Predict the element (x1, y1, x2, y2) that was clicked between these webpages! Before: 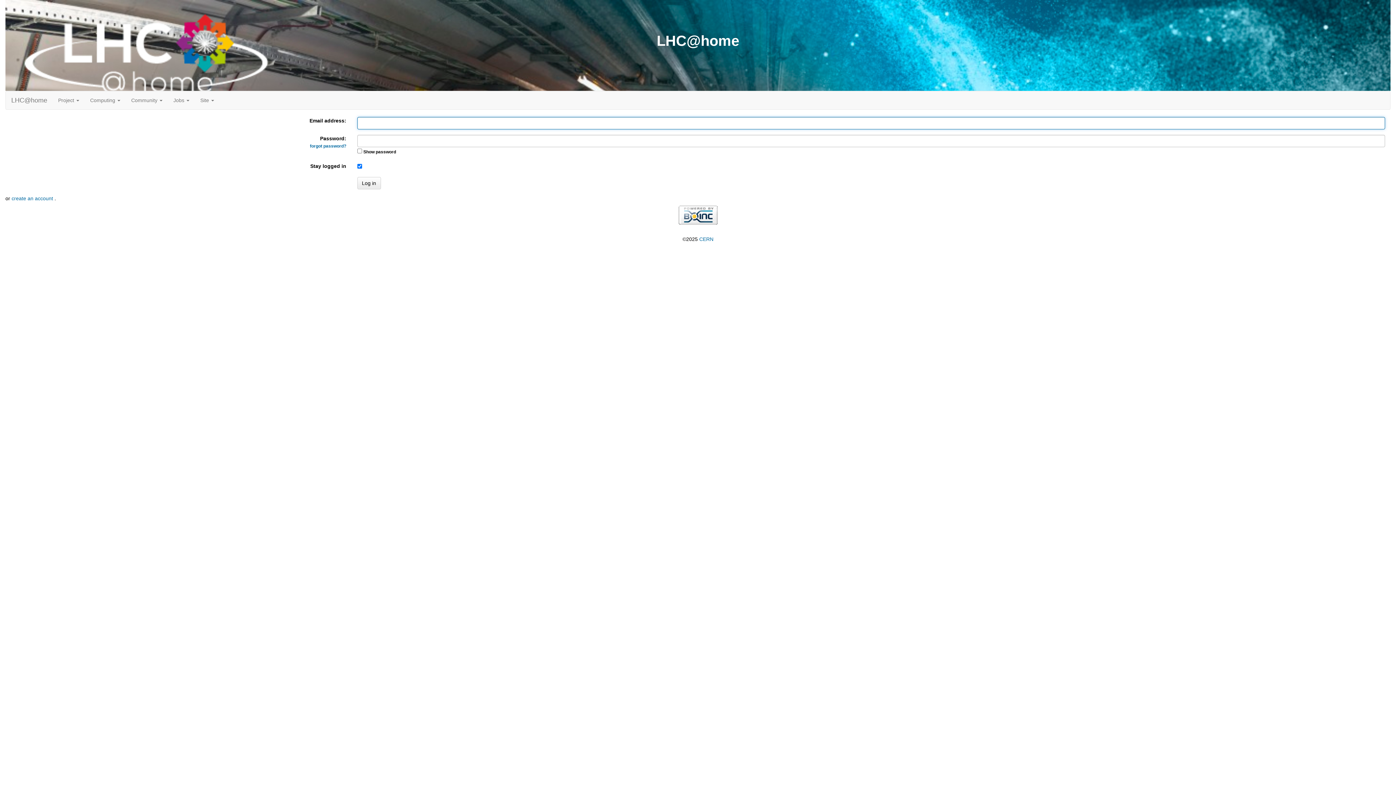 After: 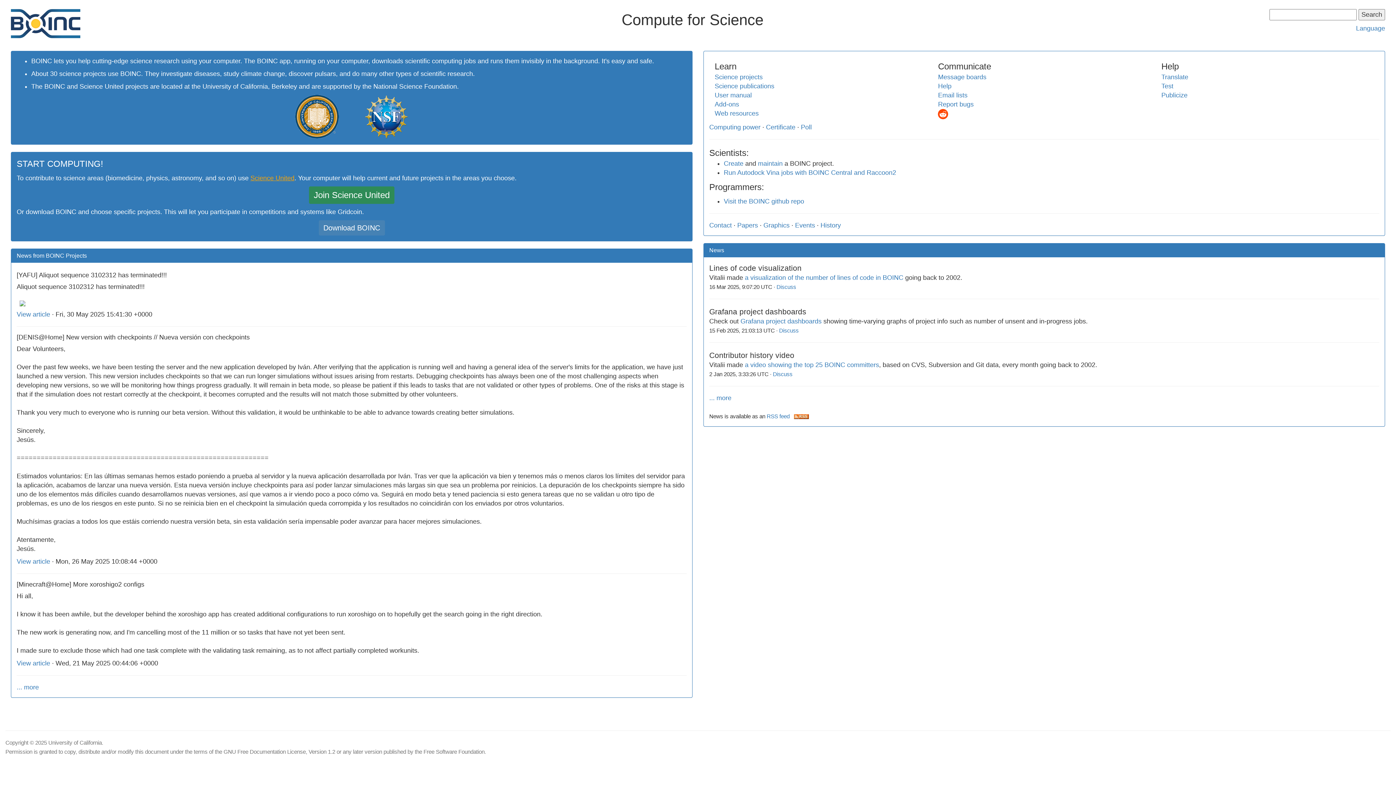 Action: bbox: (678, 211, 717, 217)